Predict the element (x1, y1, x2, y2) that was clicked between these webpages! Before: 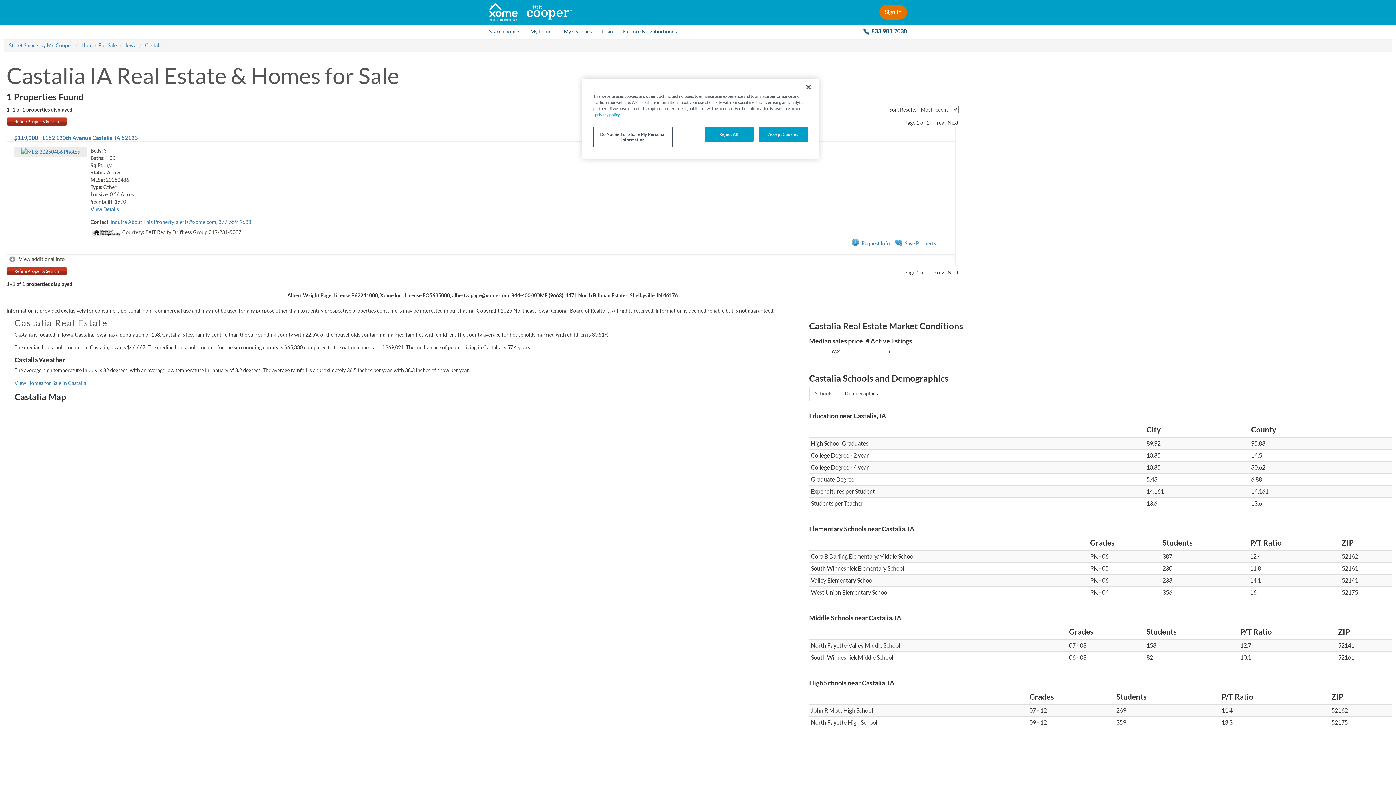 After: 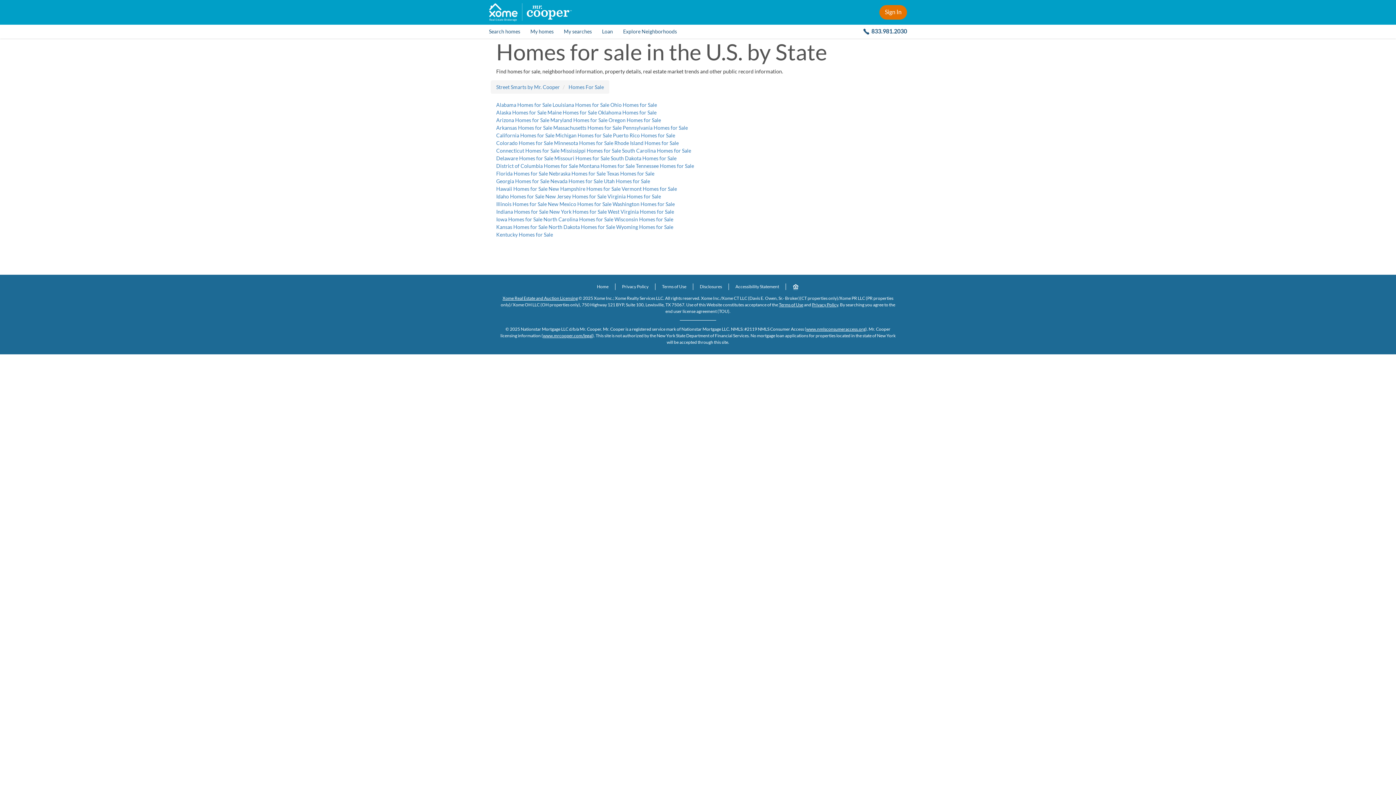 Action: label: Homes For Sale bbox: (81, 42, 116, 48)